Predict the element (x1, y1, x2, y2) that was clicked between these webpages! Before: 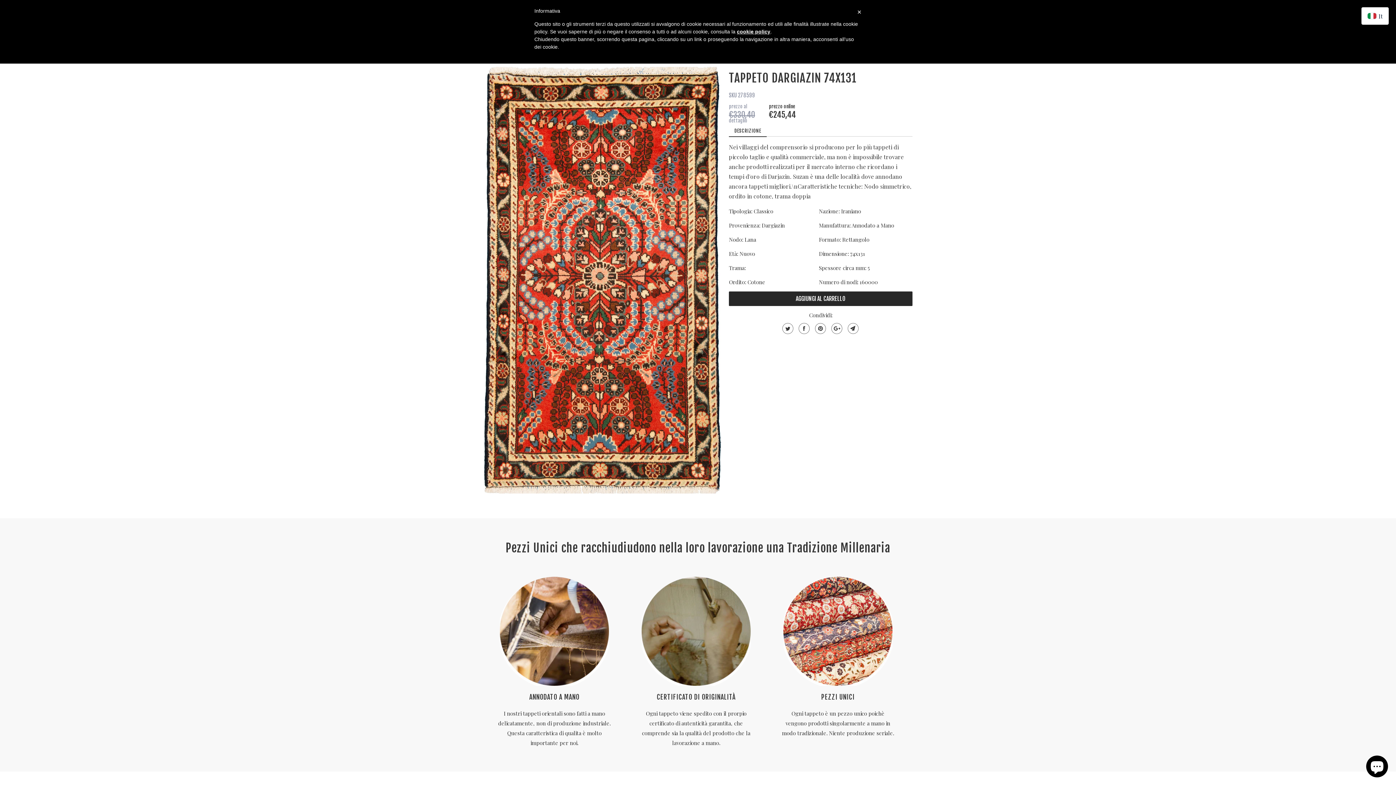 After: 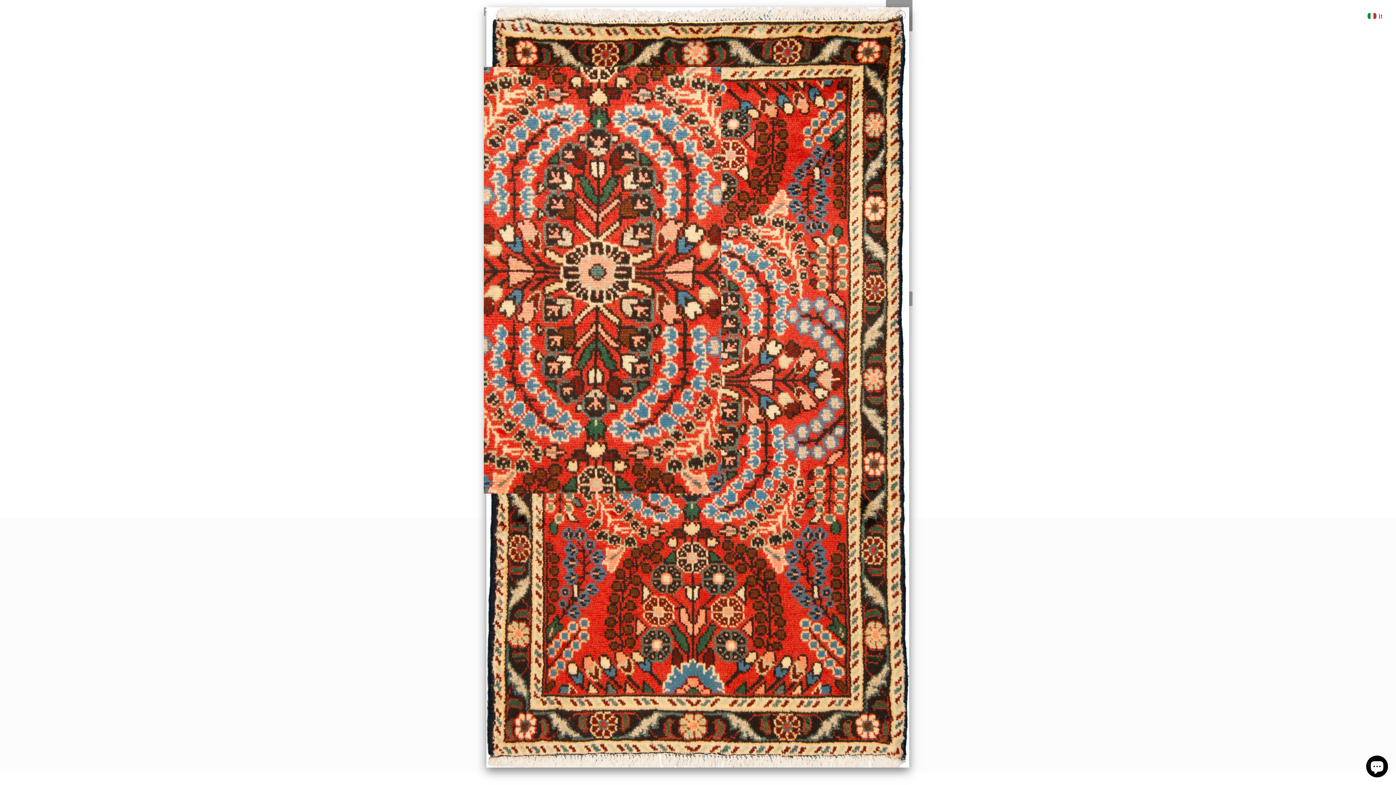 Action: bbox: (483, 66, 721, 494)